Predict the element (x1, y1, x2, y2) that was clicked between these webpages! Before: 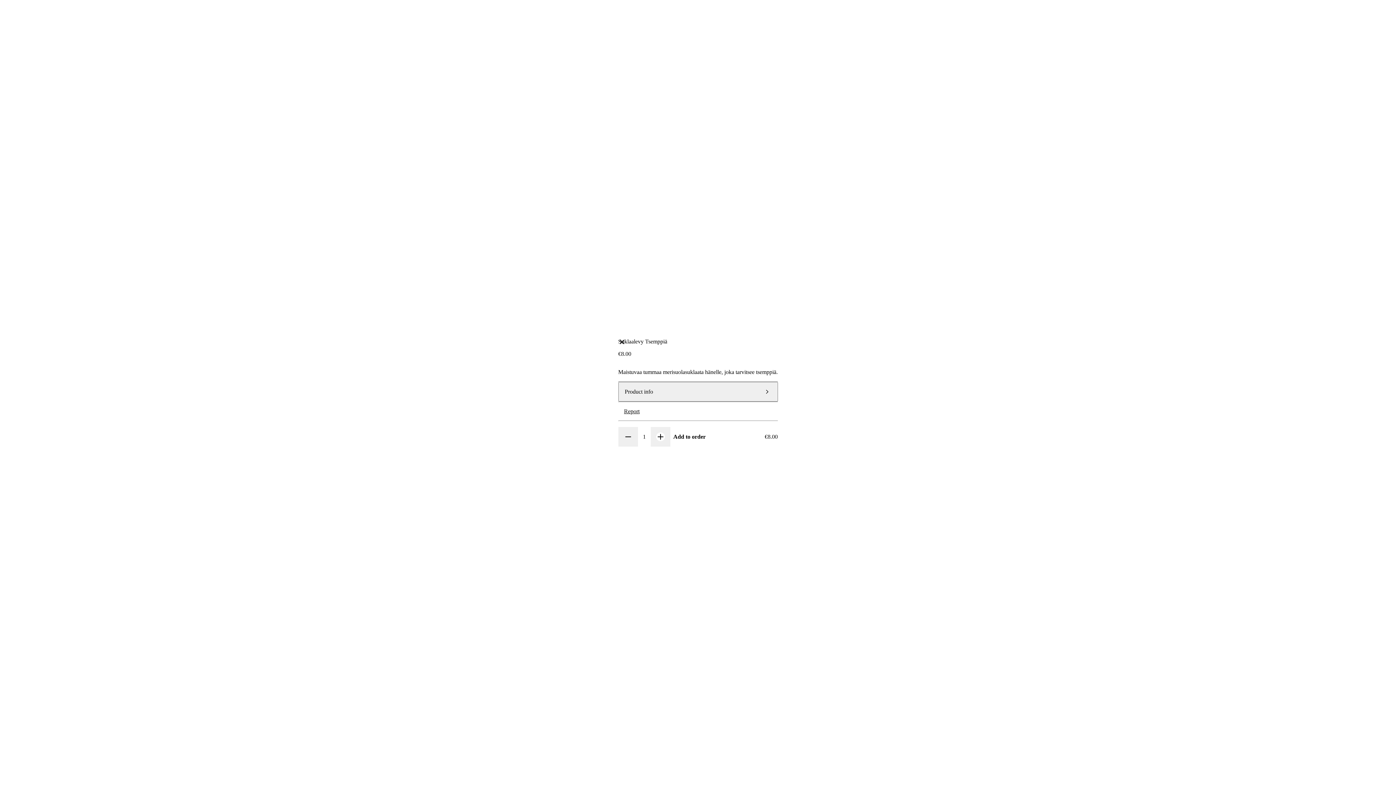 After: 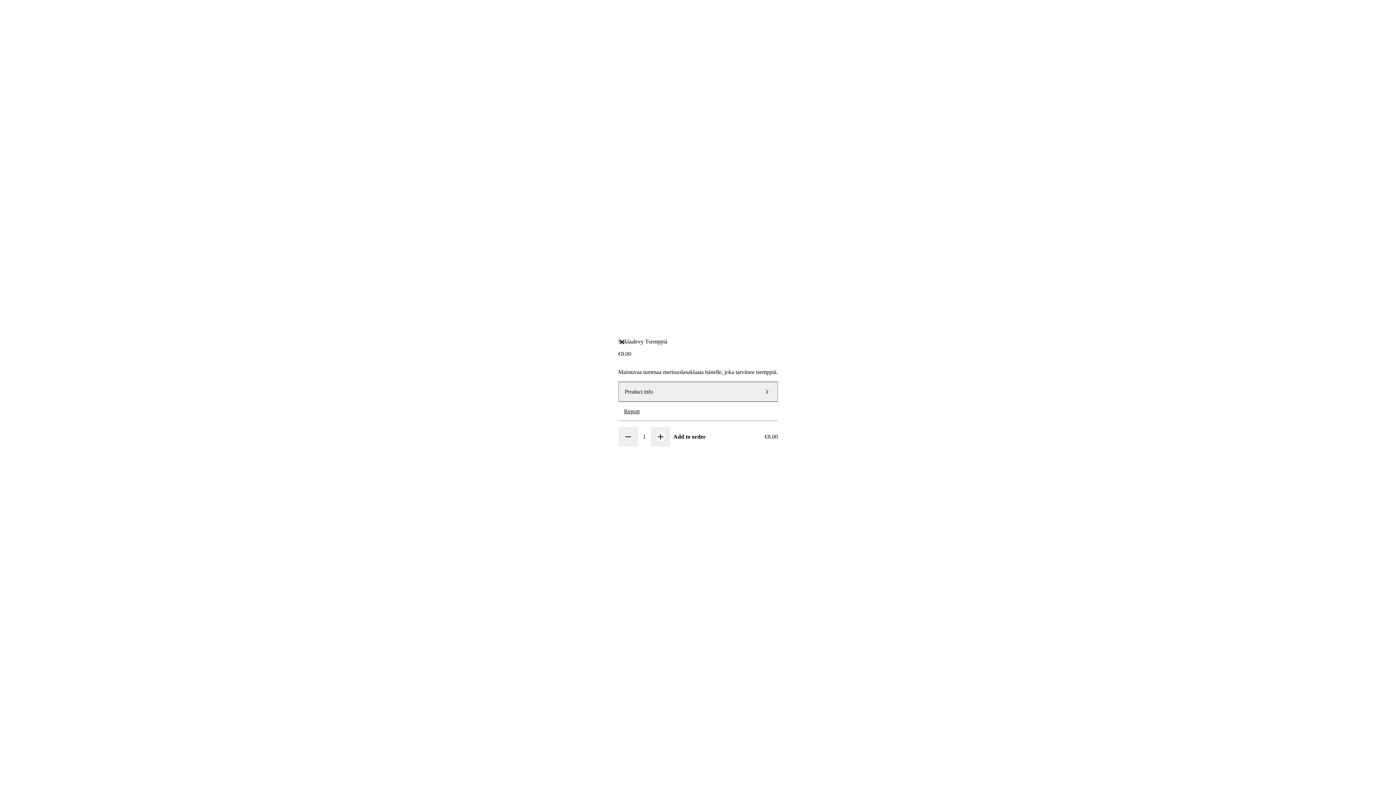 Action: bbox: (618, 338, 632, 353) label: Close the dialog